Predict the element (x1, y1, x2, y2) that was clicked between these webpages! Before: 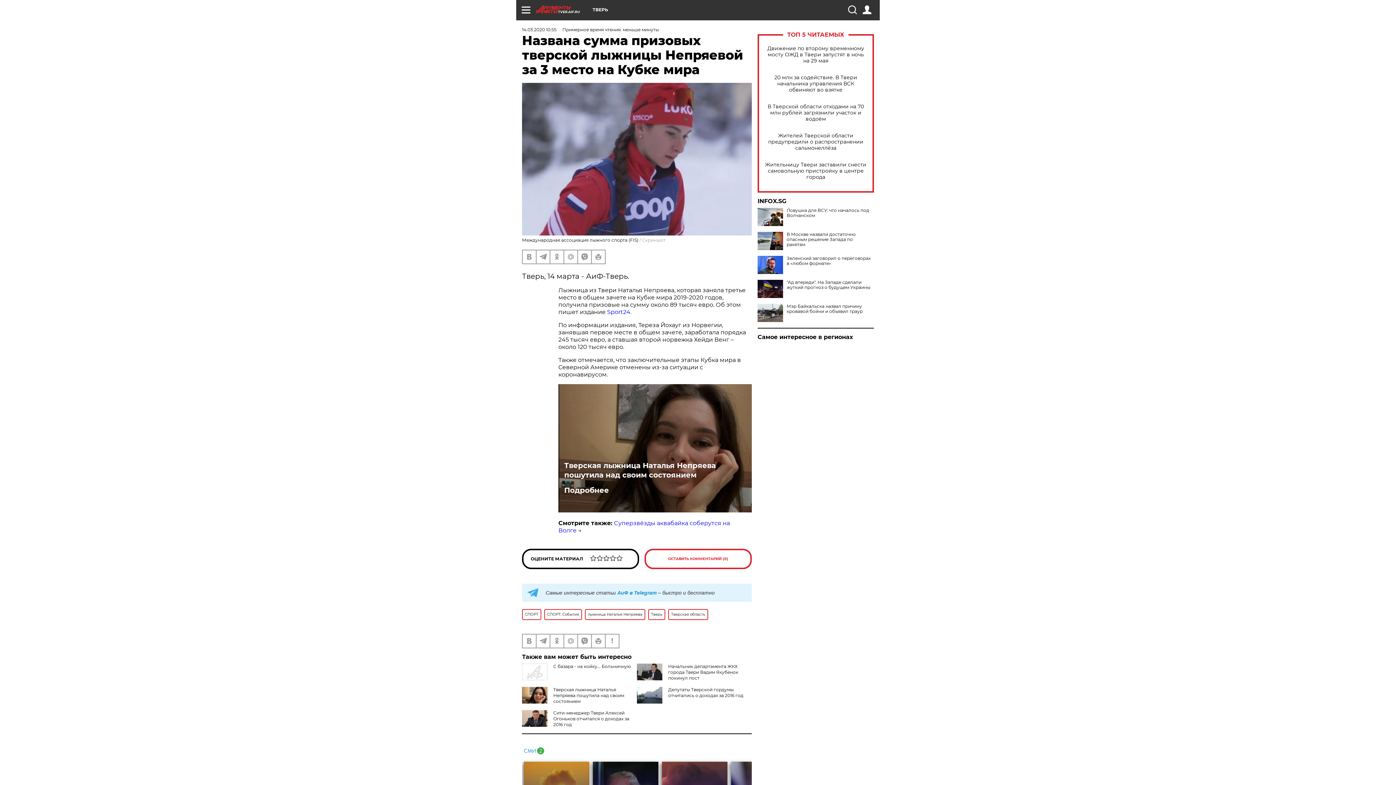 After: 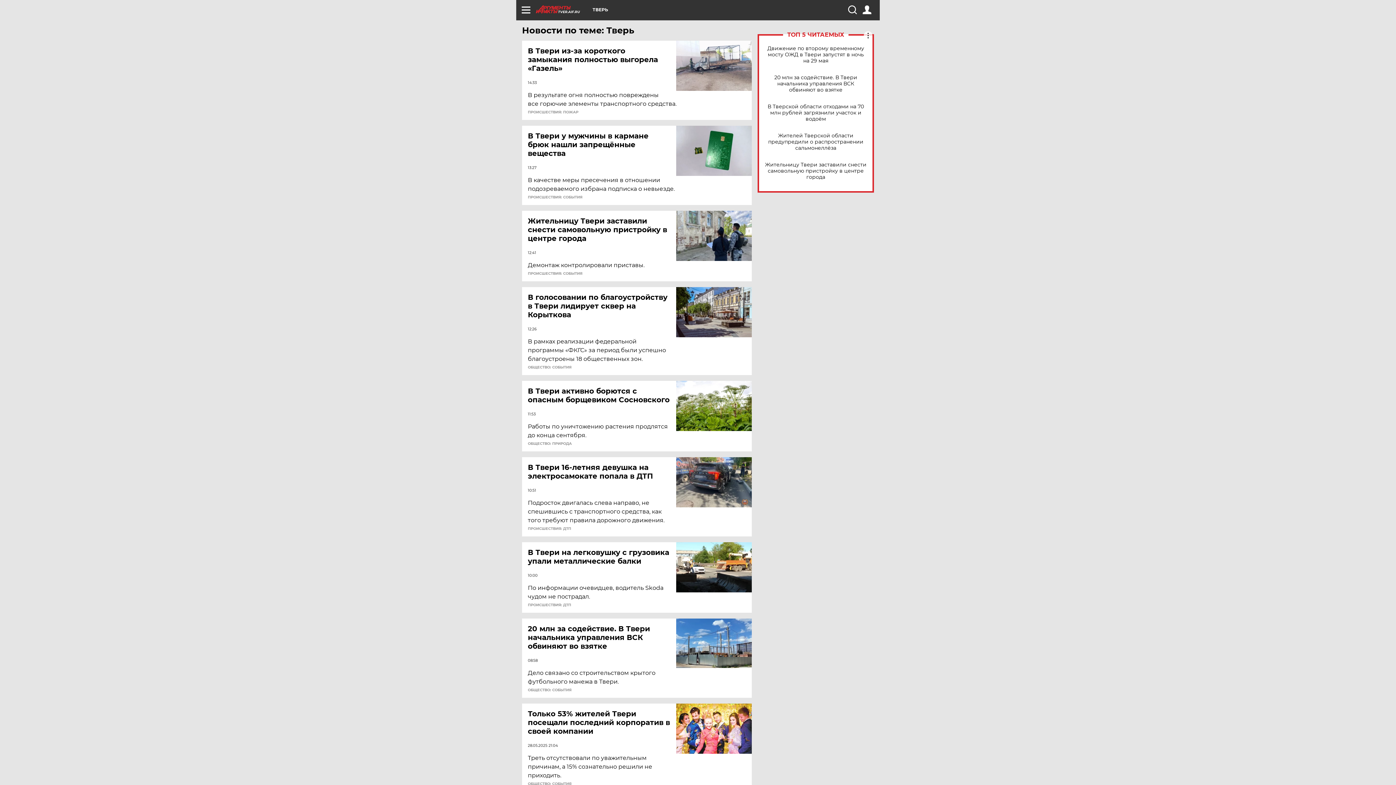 Action: label: Тверь bbox: (648, 609, 665, 620)